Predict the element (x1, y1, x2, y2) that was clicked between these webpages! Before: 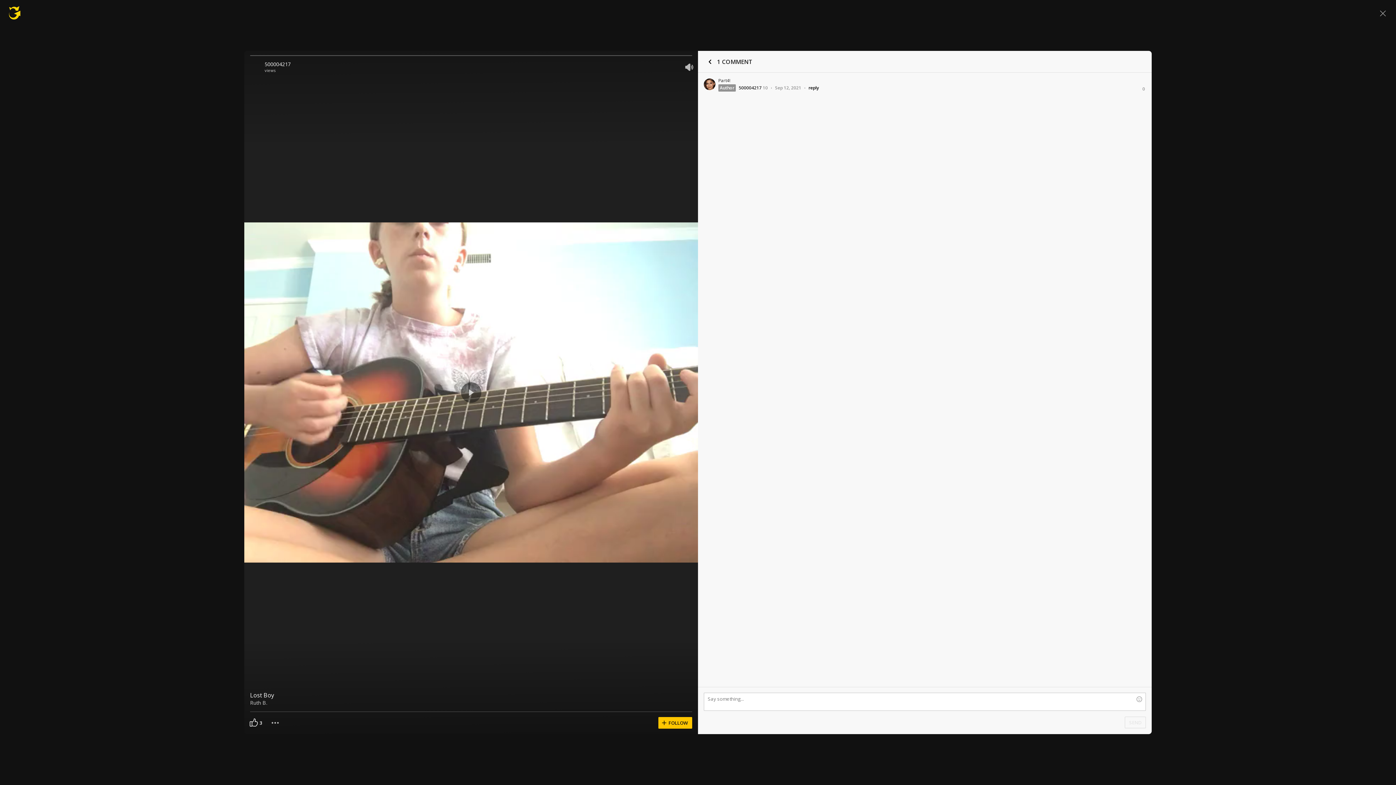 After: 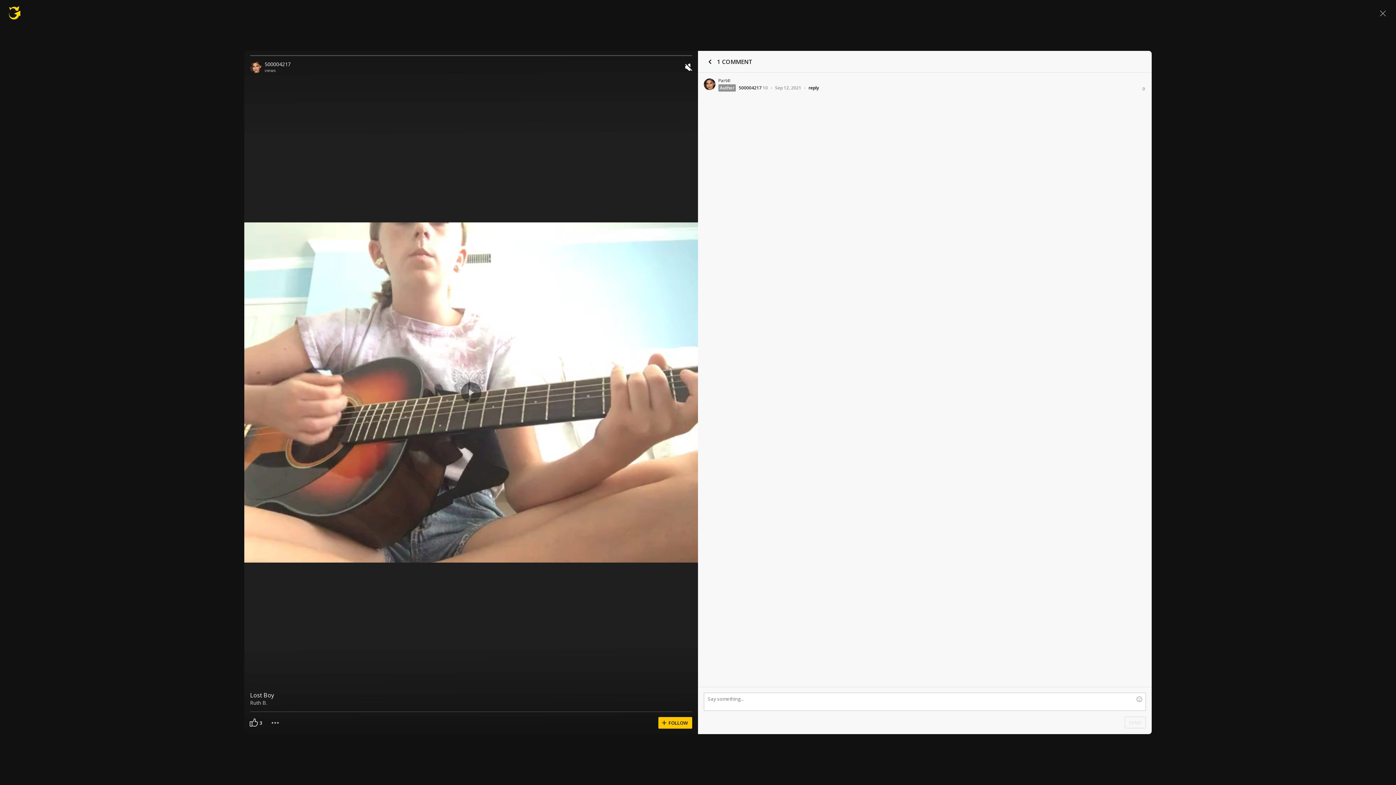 Action: bbox: (681, 60, 697, 73)